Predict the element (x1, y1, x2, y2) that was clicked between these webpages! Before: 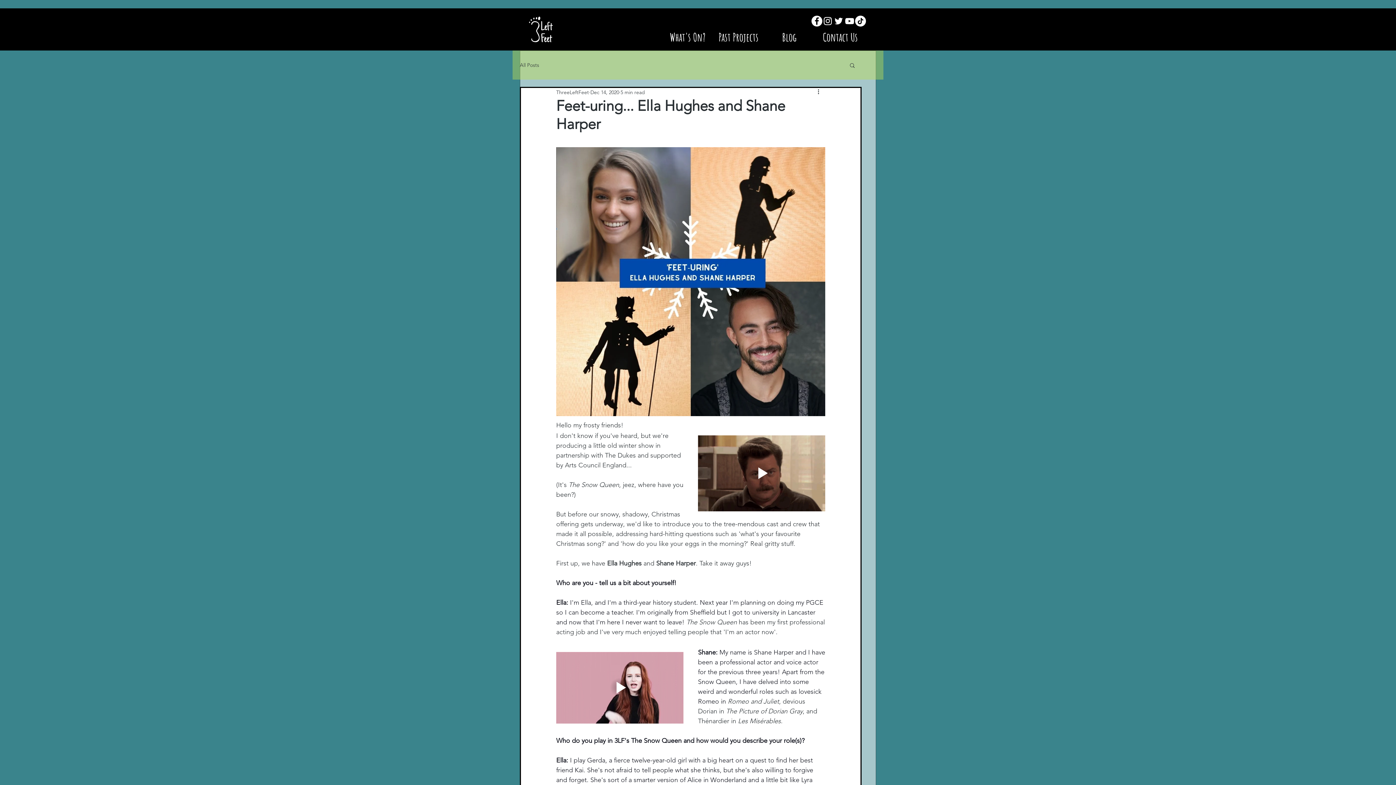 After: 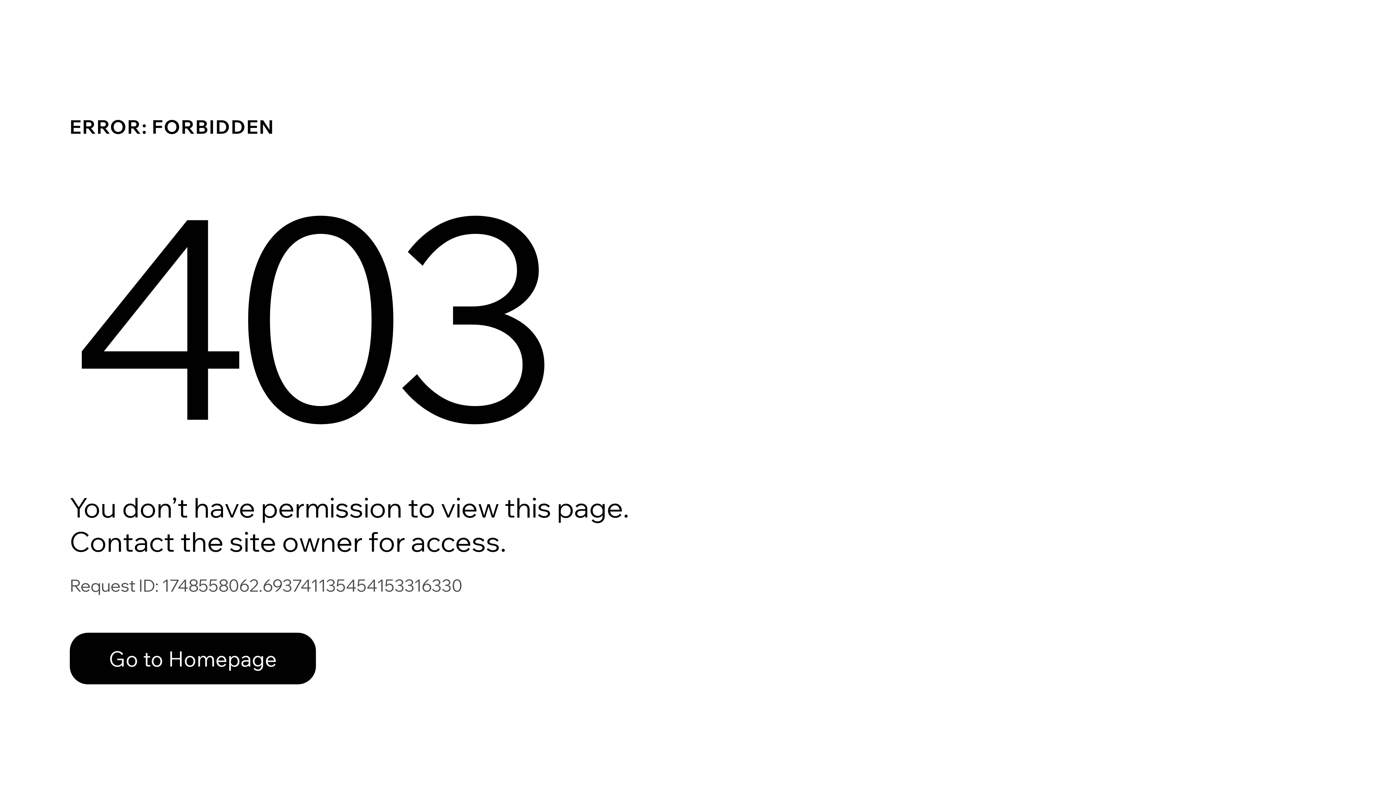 Action: bbox: (556, 88, 589, 96) label: ThreeLeftFeet